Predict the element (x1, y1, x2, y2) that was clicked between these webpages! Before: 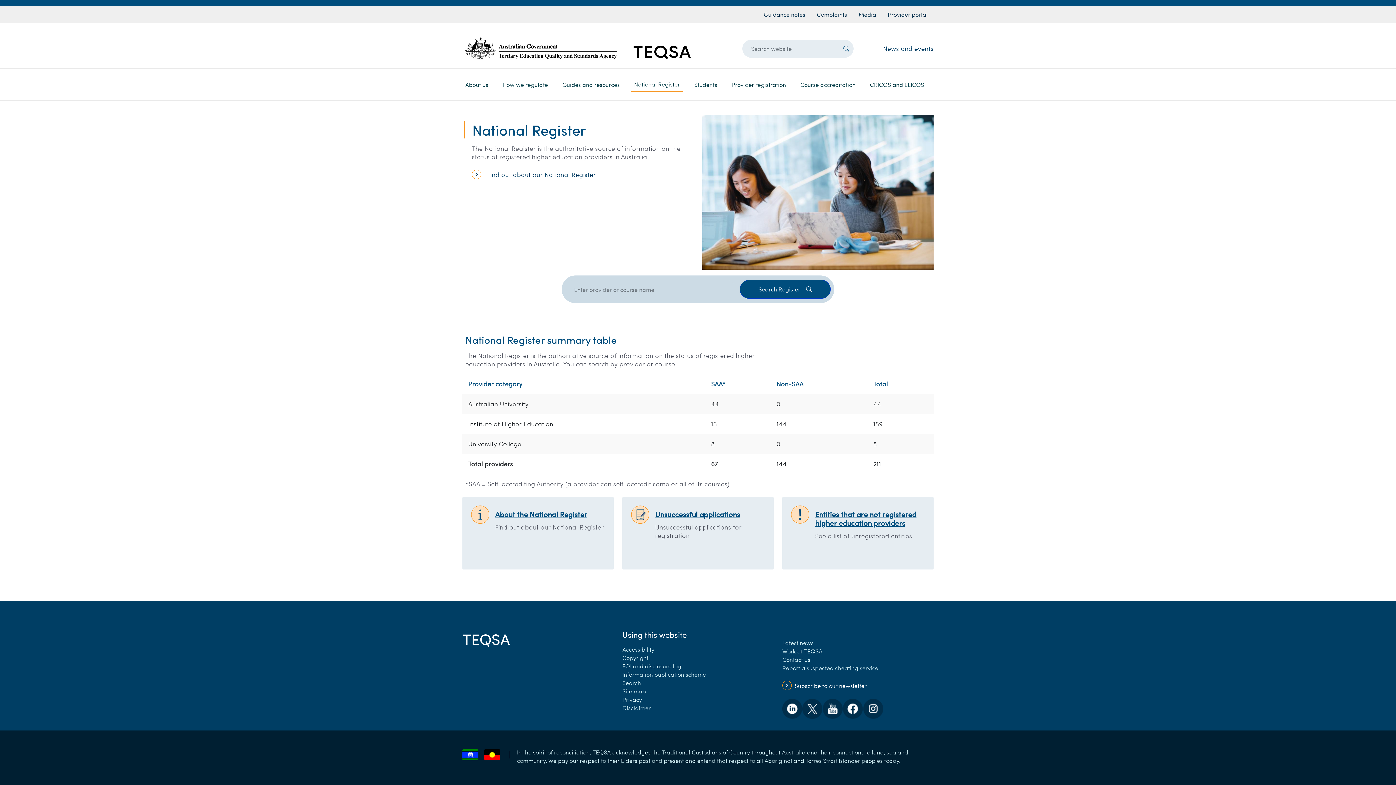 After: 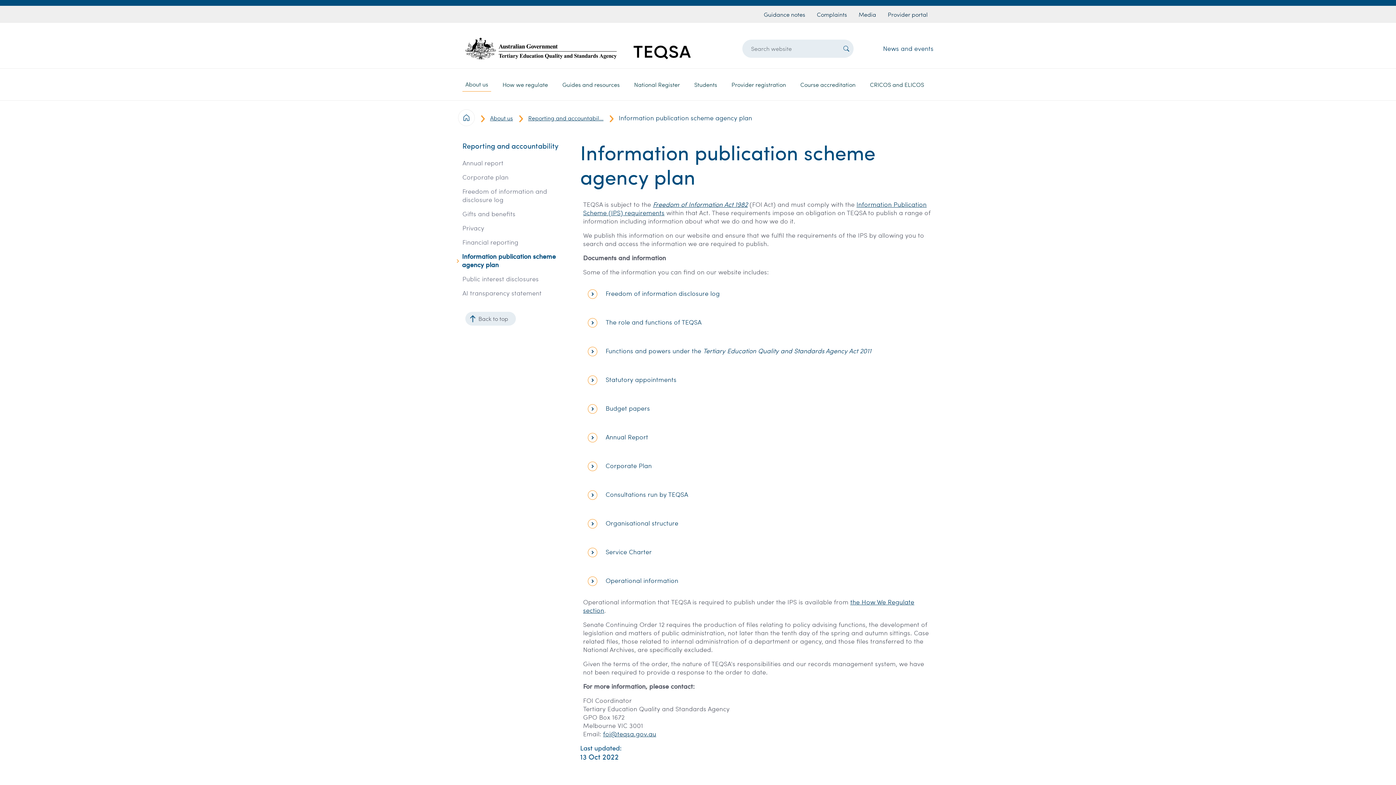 Action: label: Information publication scheme bbox: (622, 670, 706, 678)